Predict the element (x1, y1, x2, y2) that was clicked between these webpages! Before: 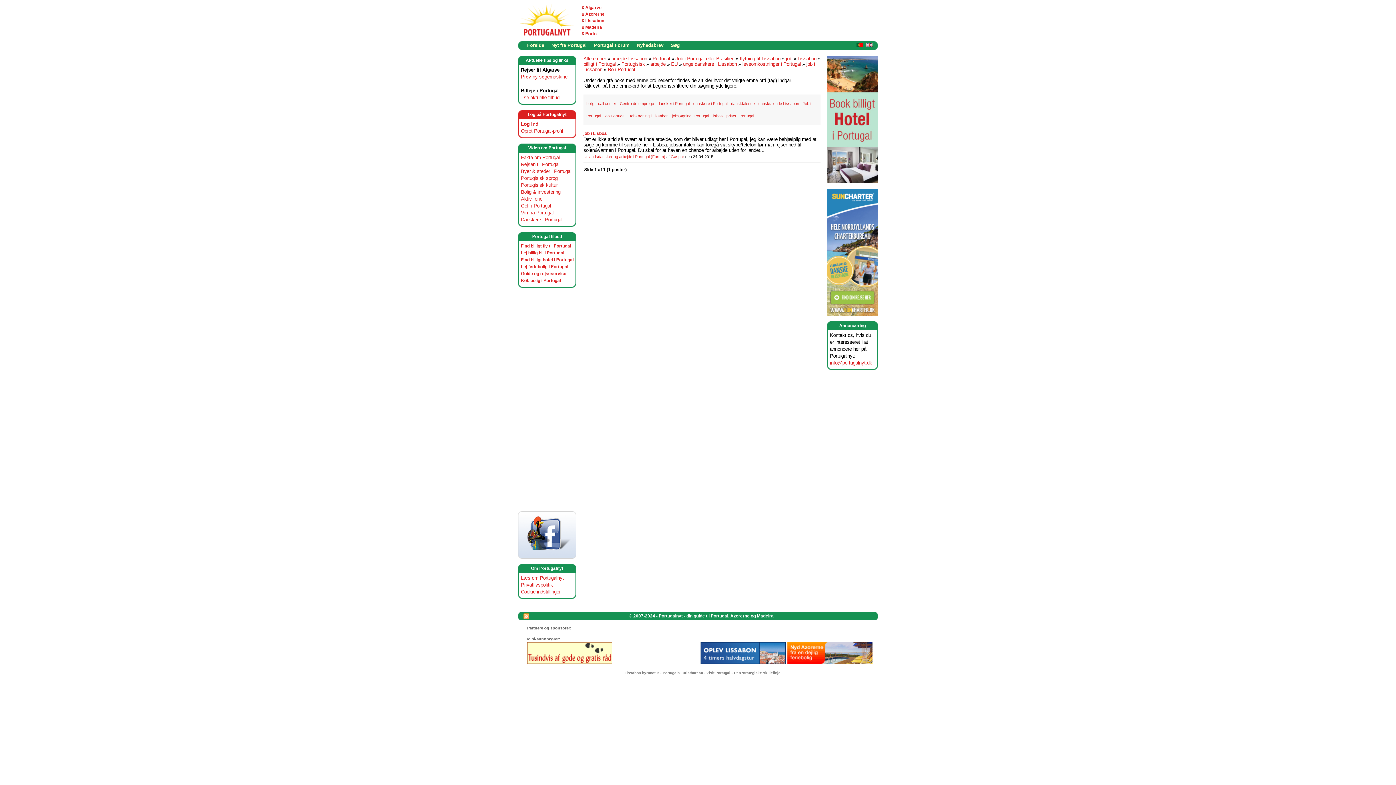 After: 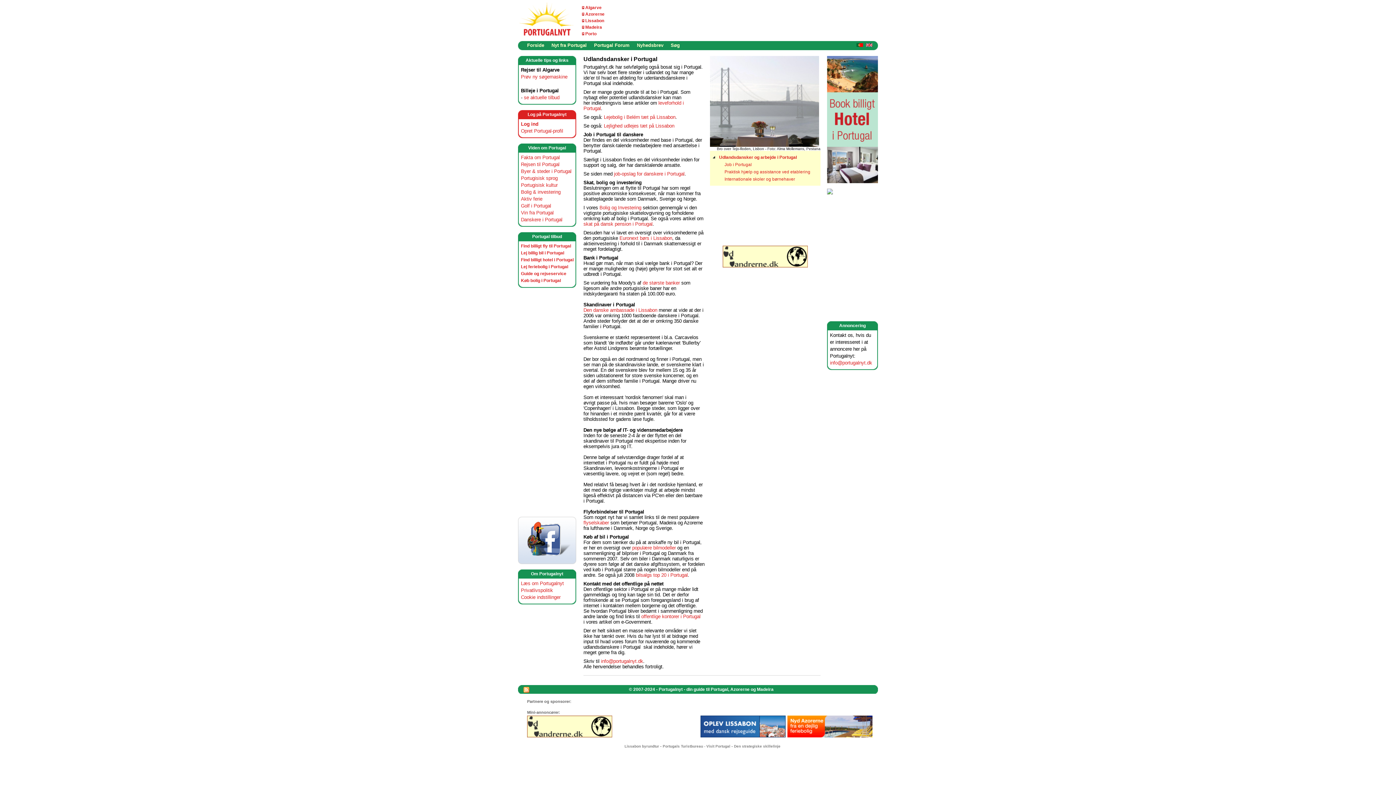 Action: label: Danskere i Portugal bbox: (521, 217, 562, 222)